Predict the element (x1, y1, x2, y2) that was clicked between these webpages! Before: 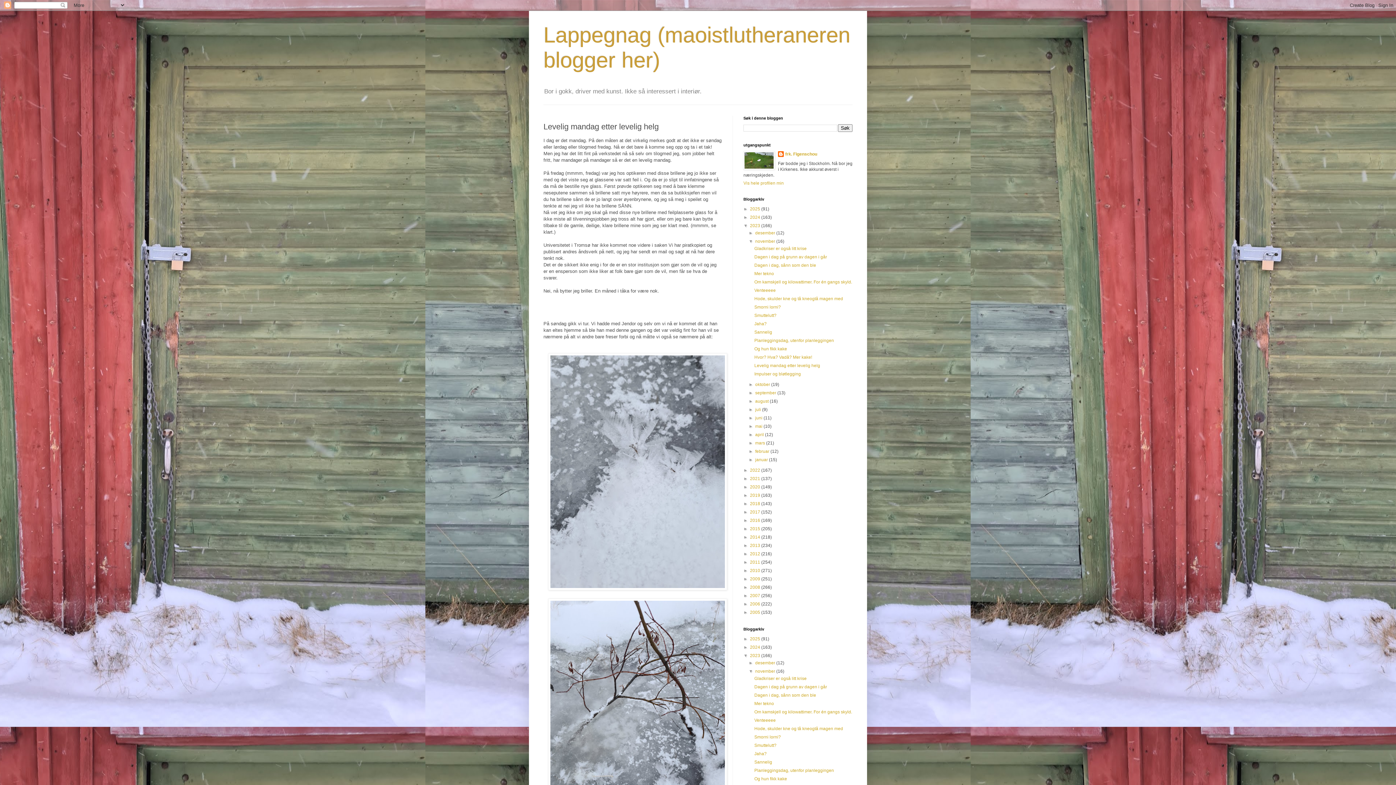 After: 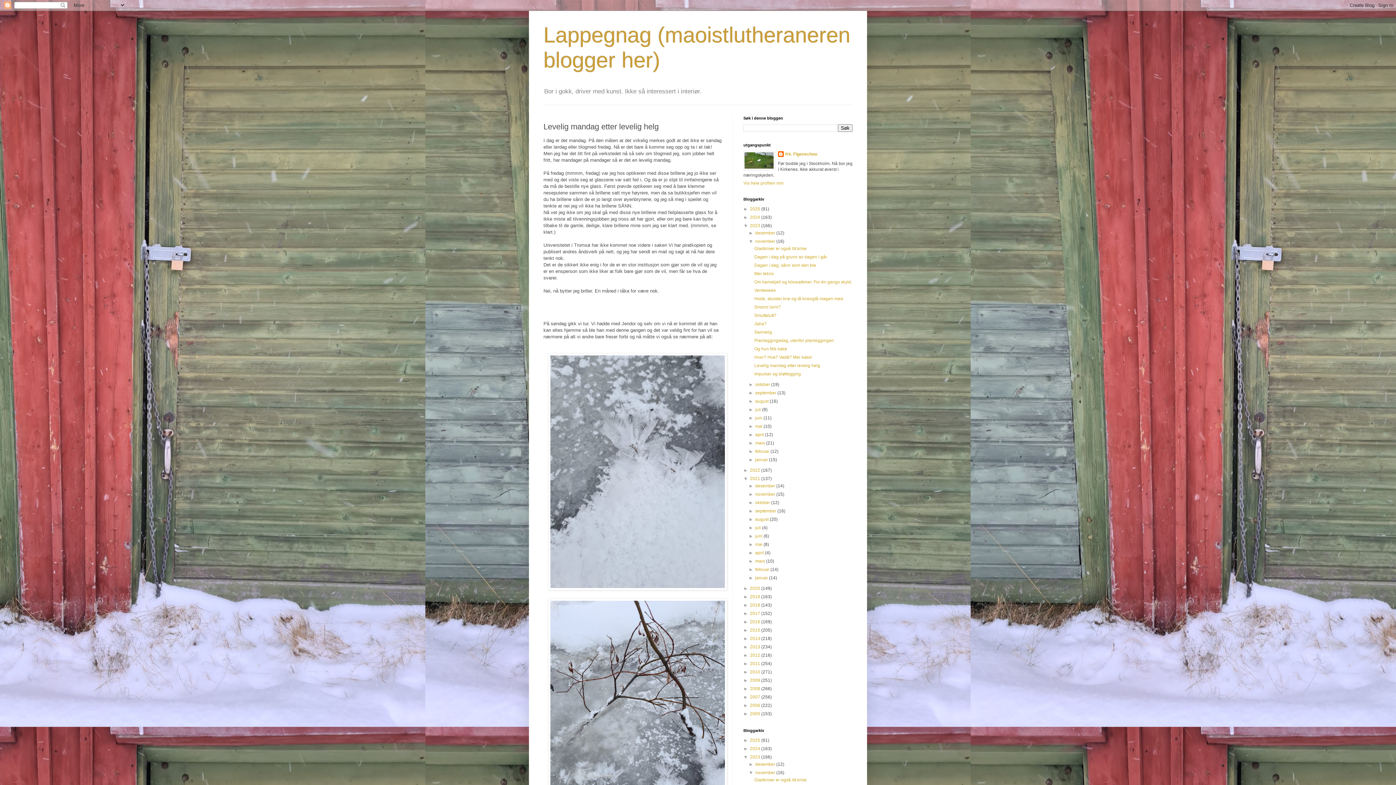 Action: label: ►   bbox: (743, 476, 750, 481)